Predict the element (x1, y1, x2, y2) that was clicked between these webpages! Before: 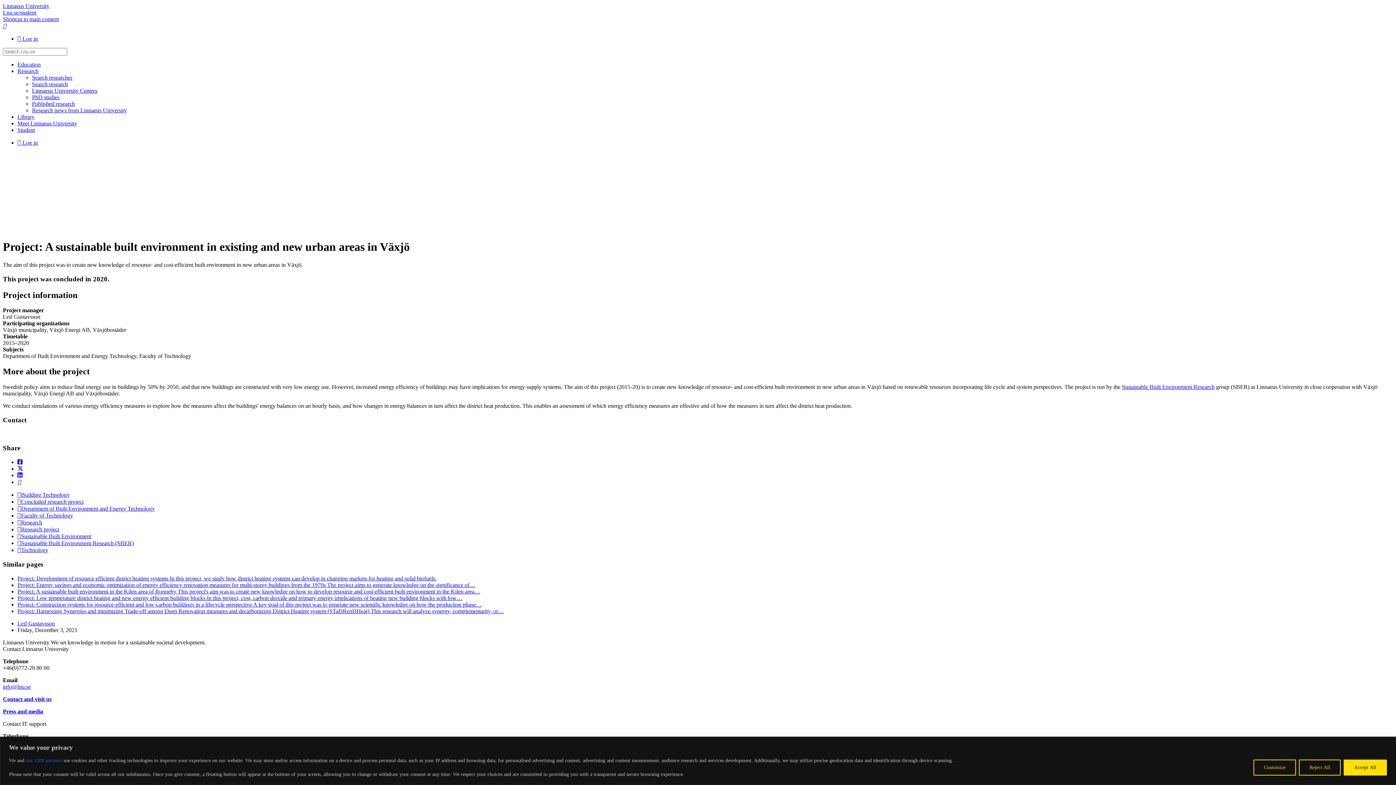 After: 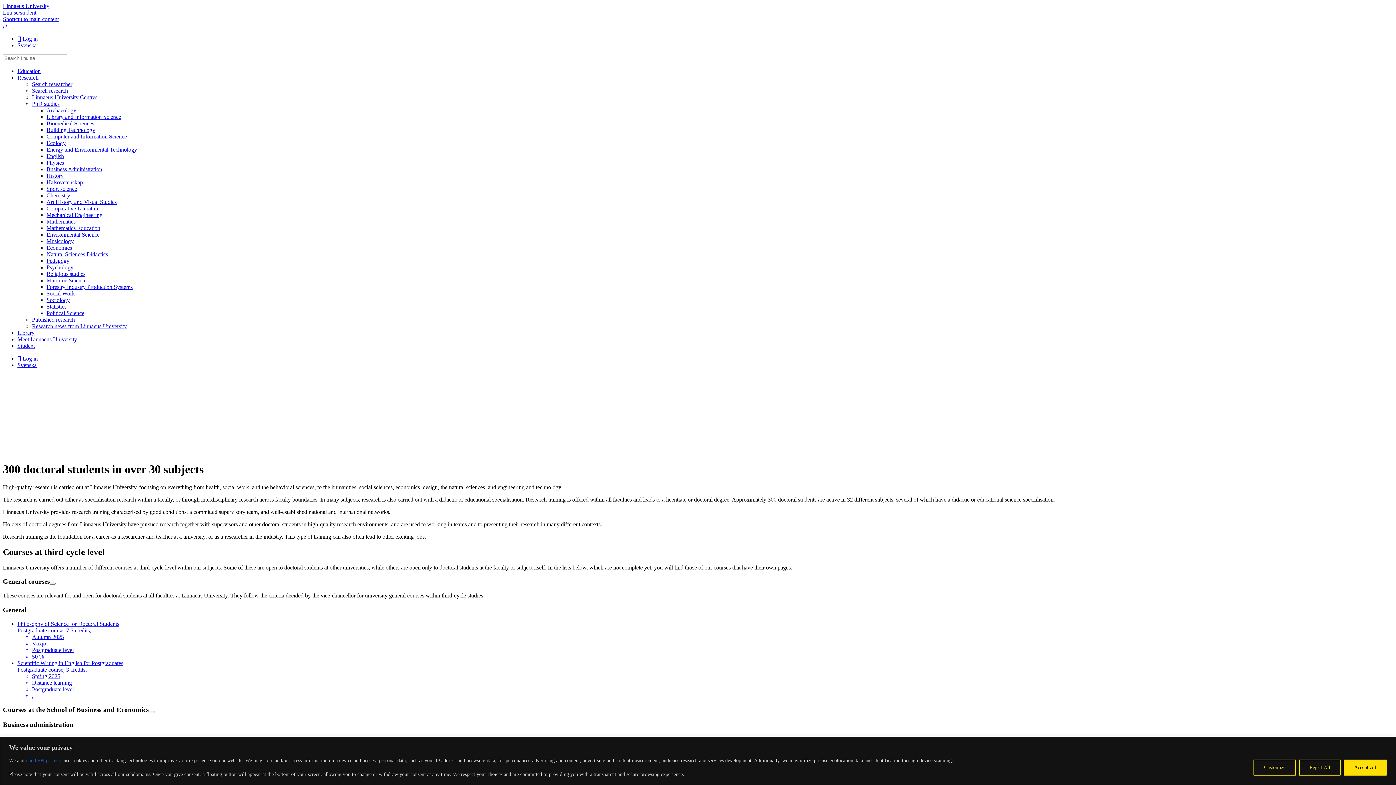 Action: bbox: (32, 94, 59, 100) label: PhD studies